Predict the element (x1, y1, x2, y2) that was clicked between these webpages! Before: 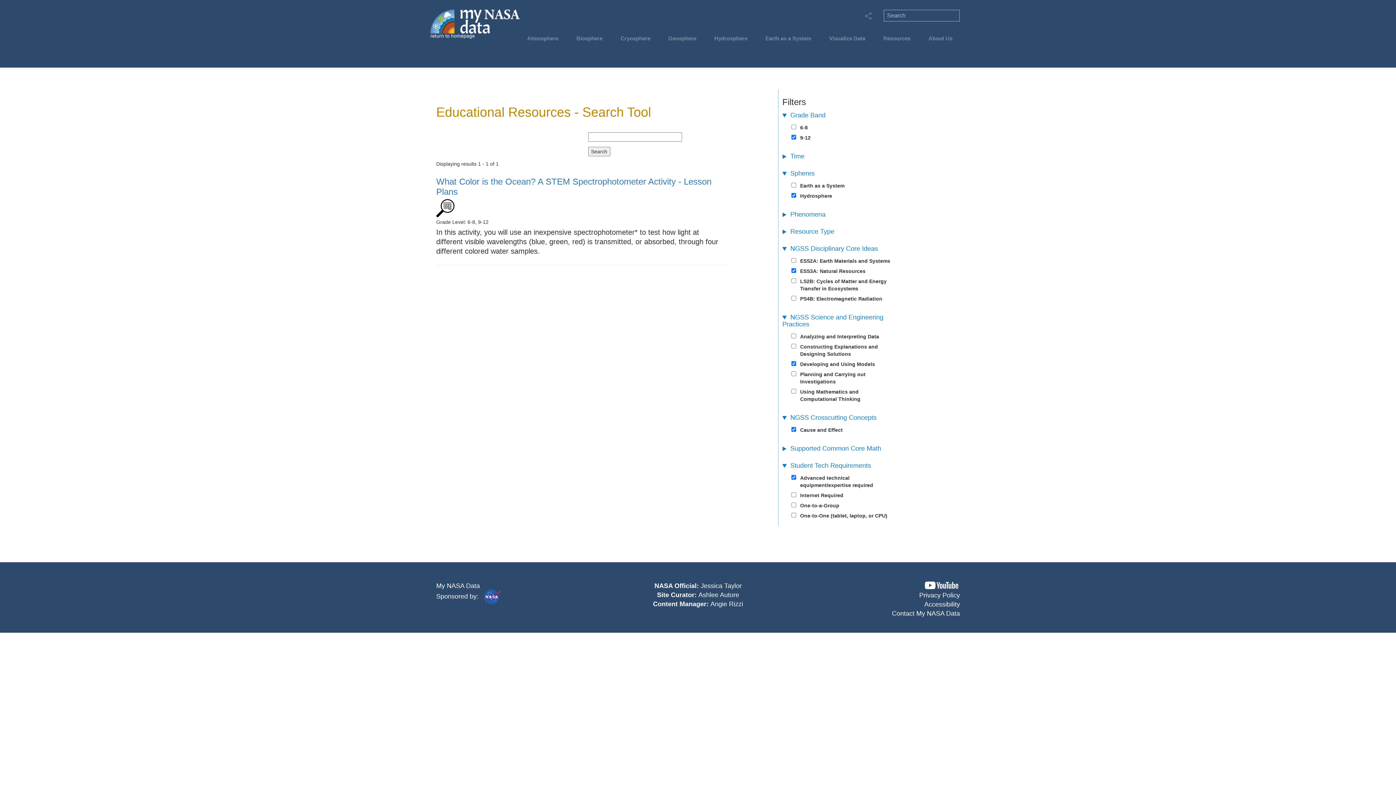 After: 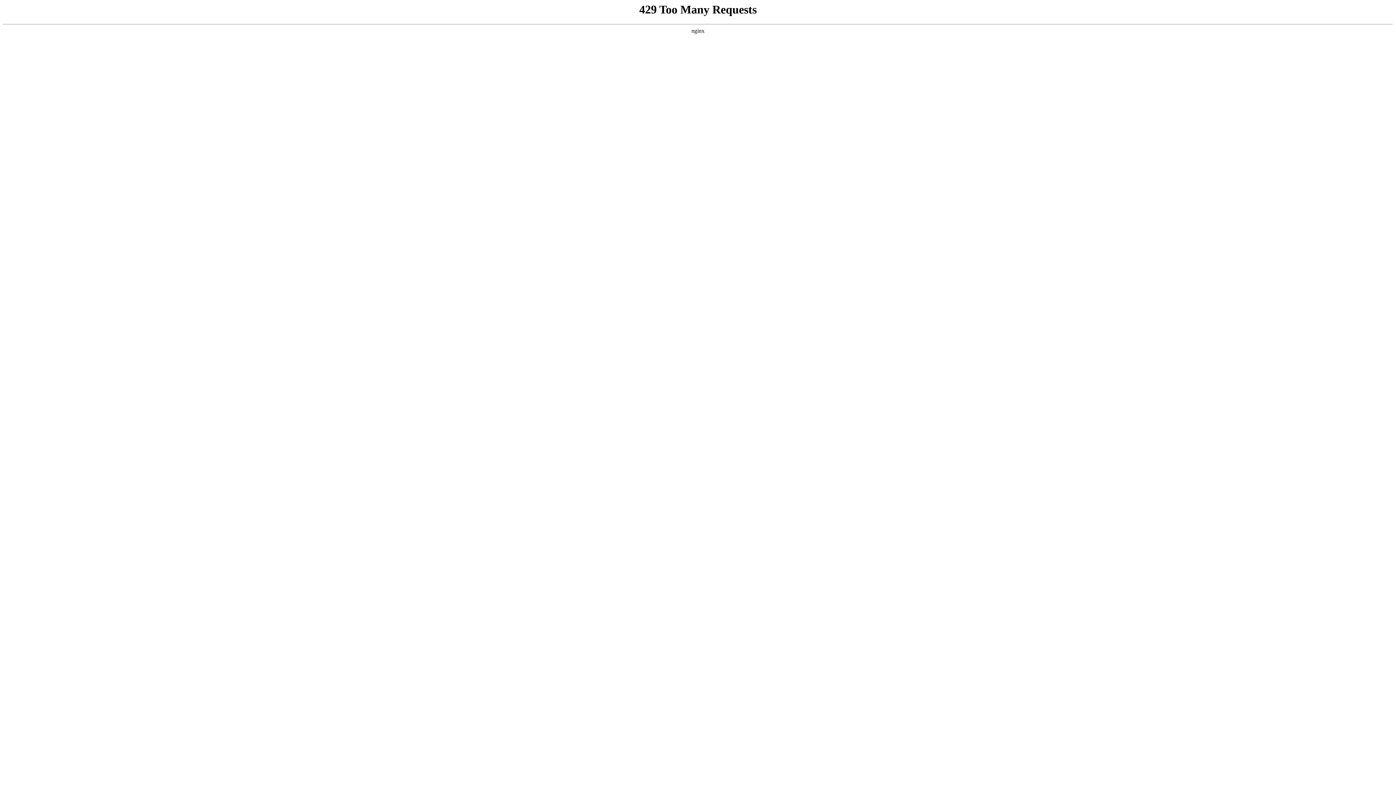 Action: label: Privacy Policy bbox: (919, 592, 960, 599)